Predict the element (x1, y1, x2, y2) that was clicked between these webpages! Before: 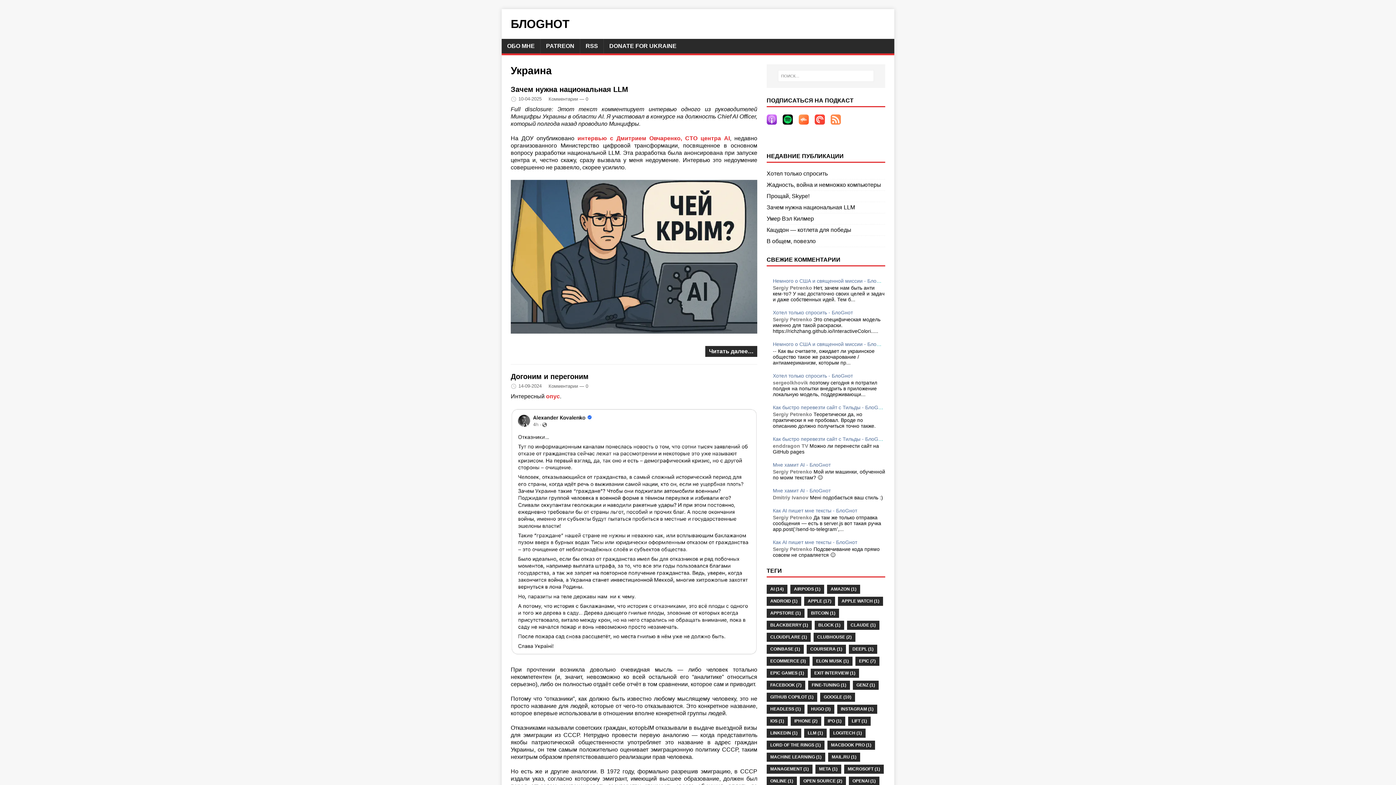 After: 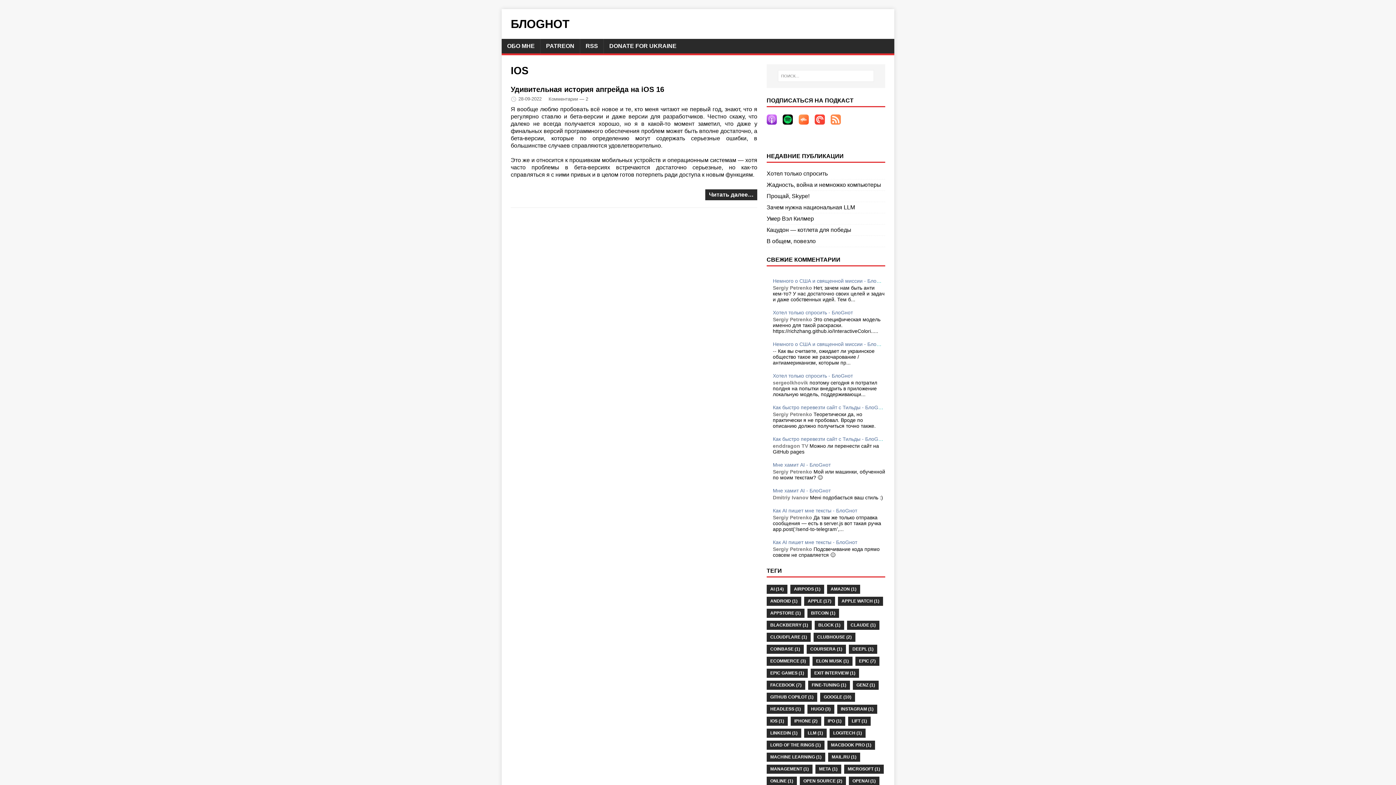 Action: label: IOS (1) bbox: (766, 716, 787, 726)